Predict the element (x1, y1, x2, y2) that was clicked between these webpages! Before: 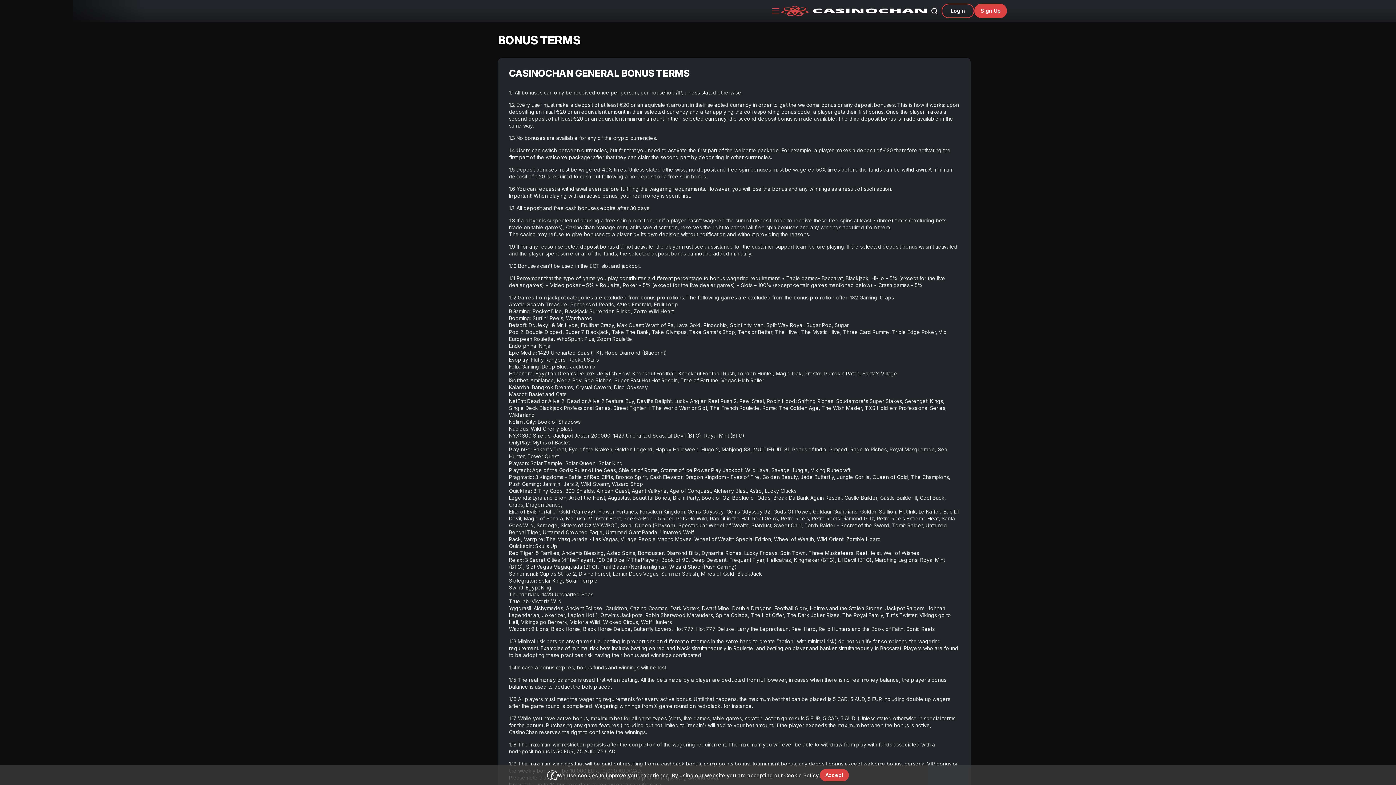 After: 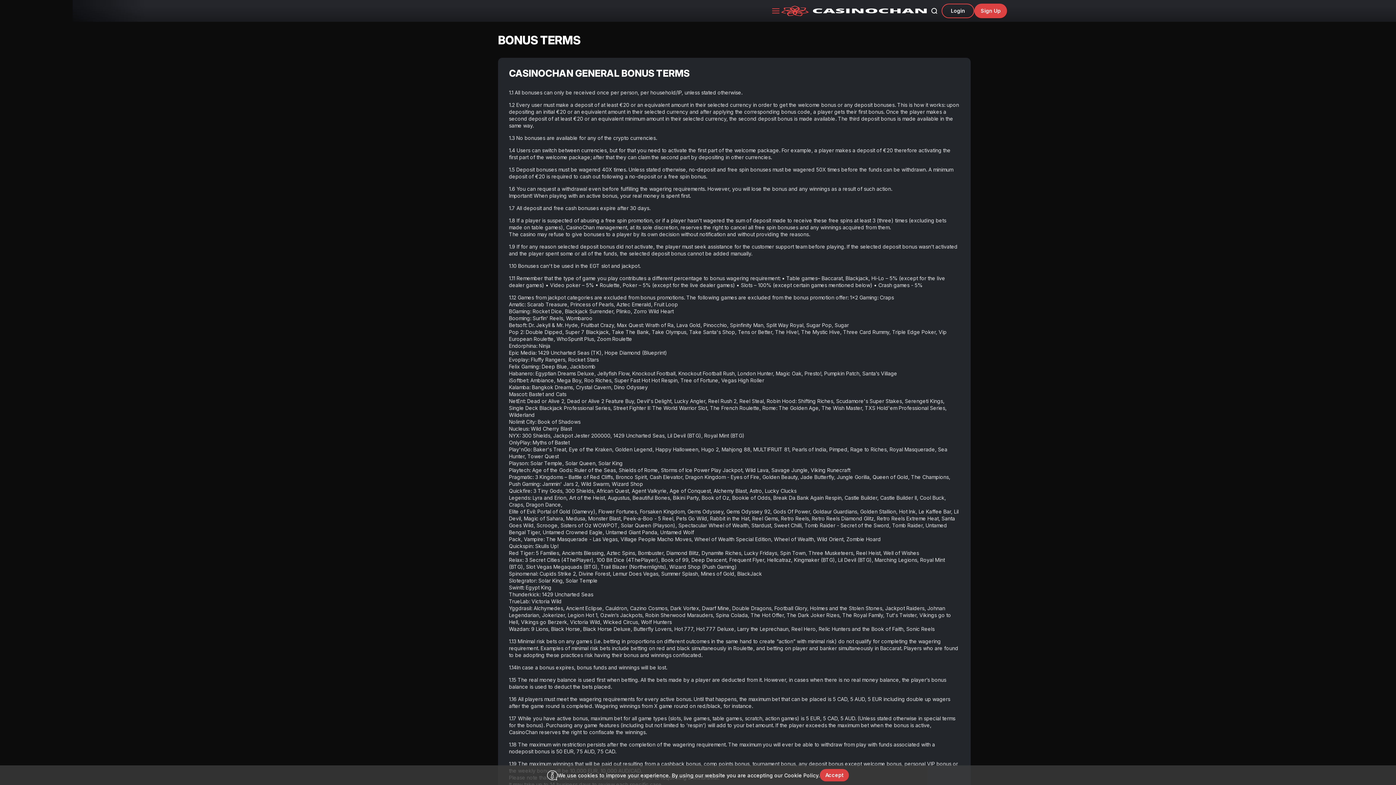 Action: bbox: (820, 769, 849, 781) label: Accept